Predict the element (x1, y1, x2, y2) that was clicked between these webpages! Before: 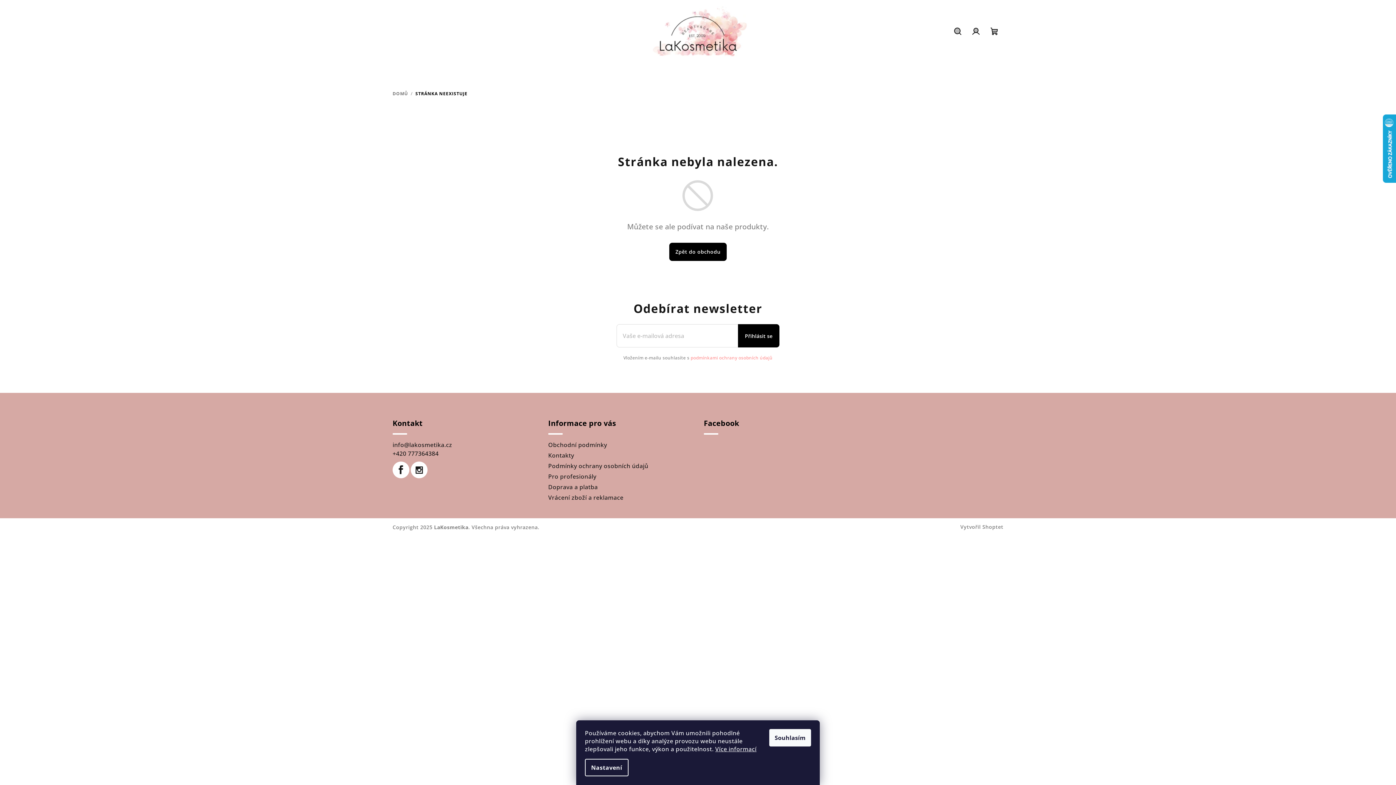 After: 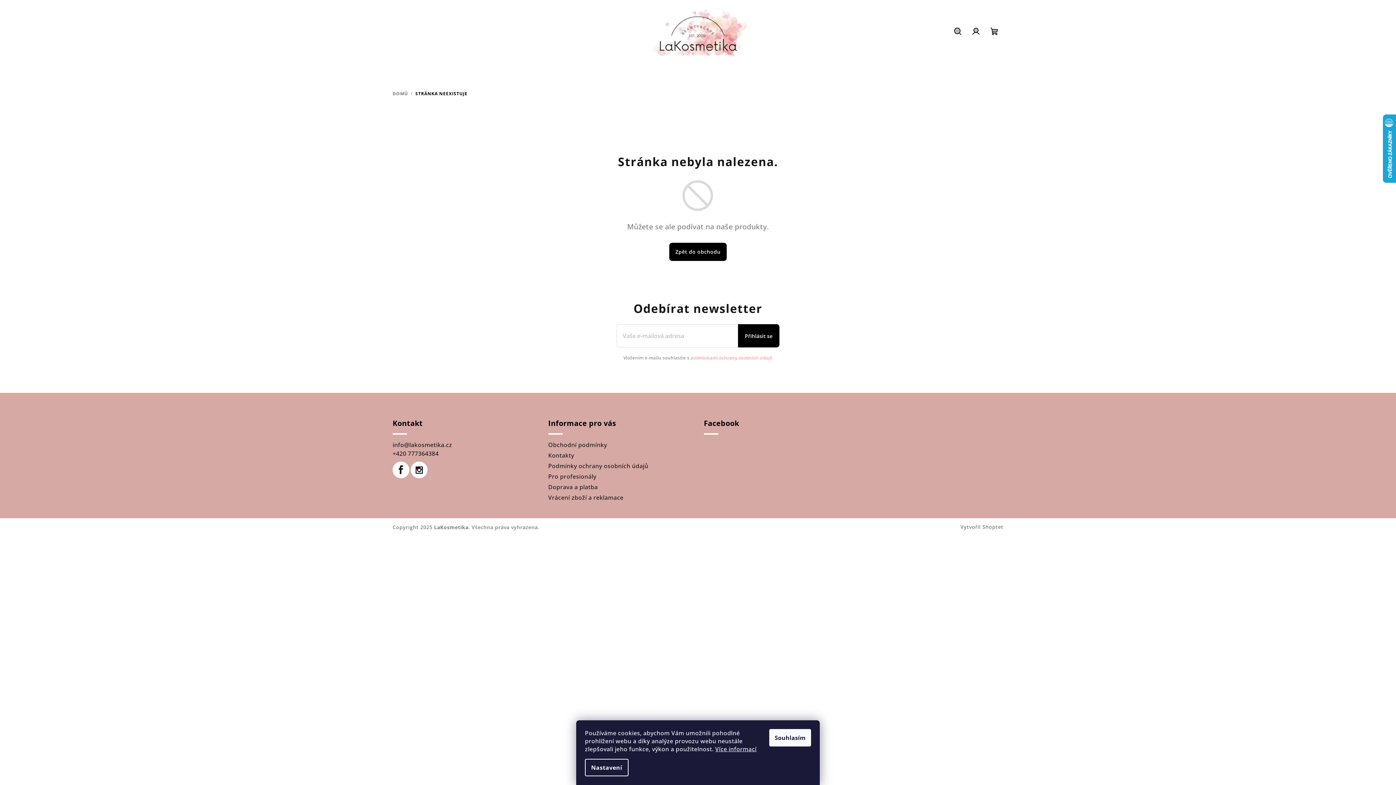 Action: bbox: (392, 449, 438, 457) label: Zavolat na +420777364384